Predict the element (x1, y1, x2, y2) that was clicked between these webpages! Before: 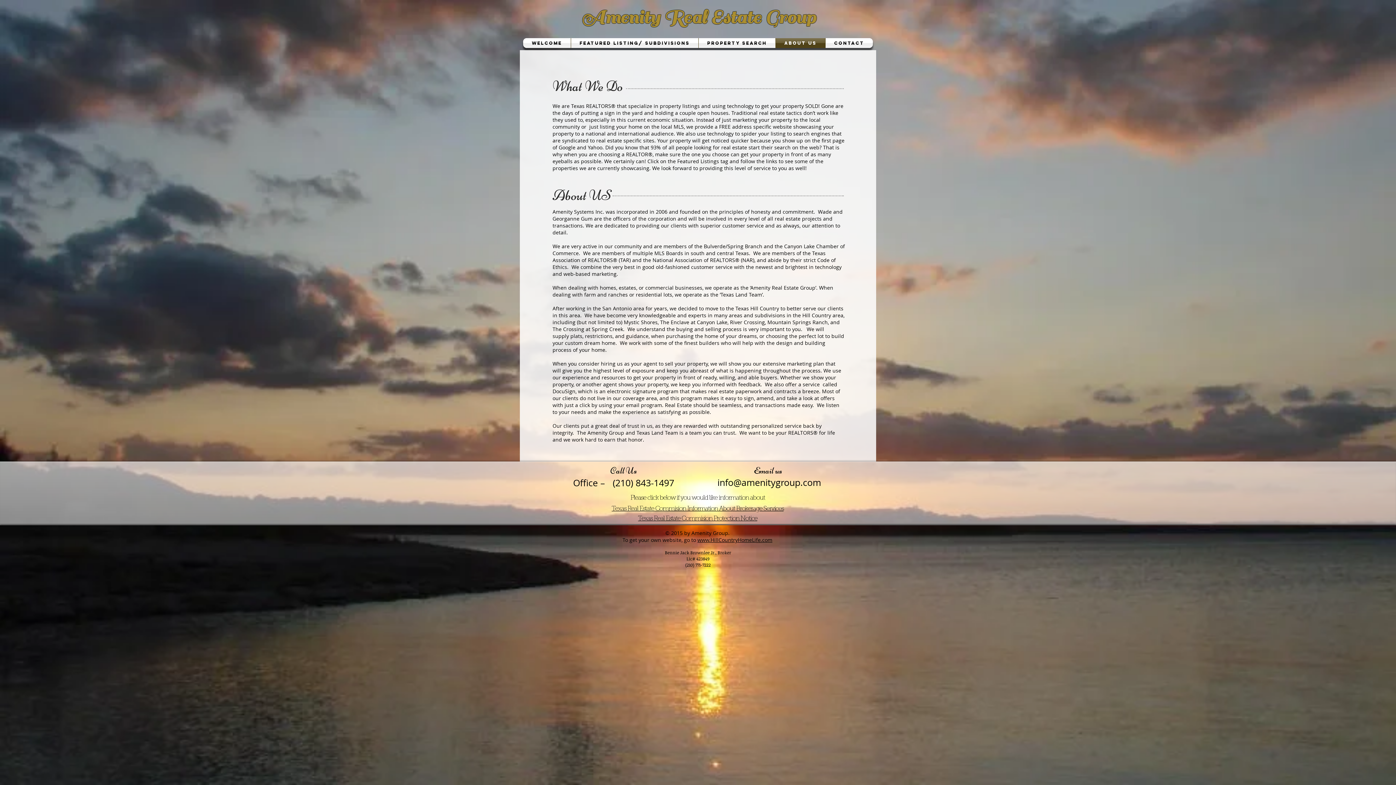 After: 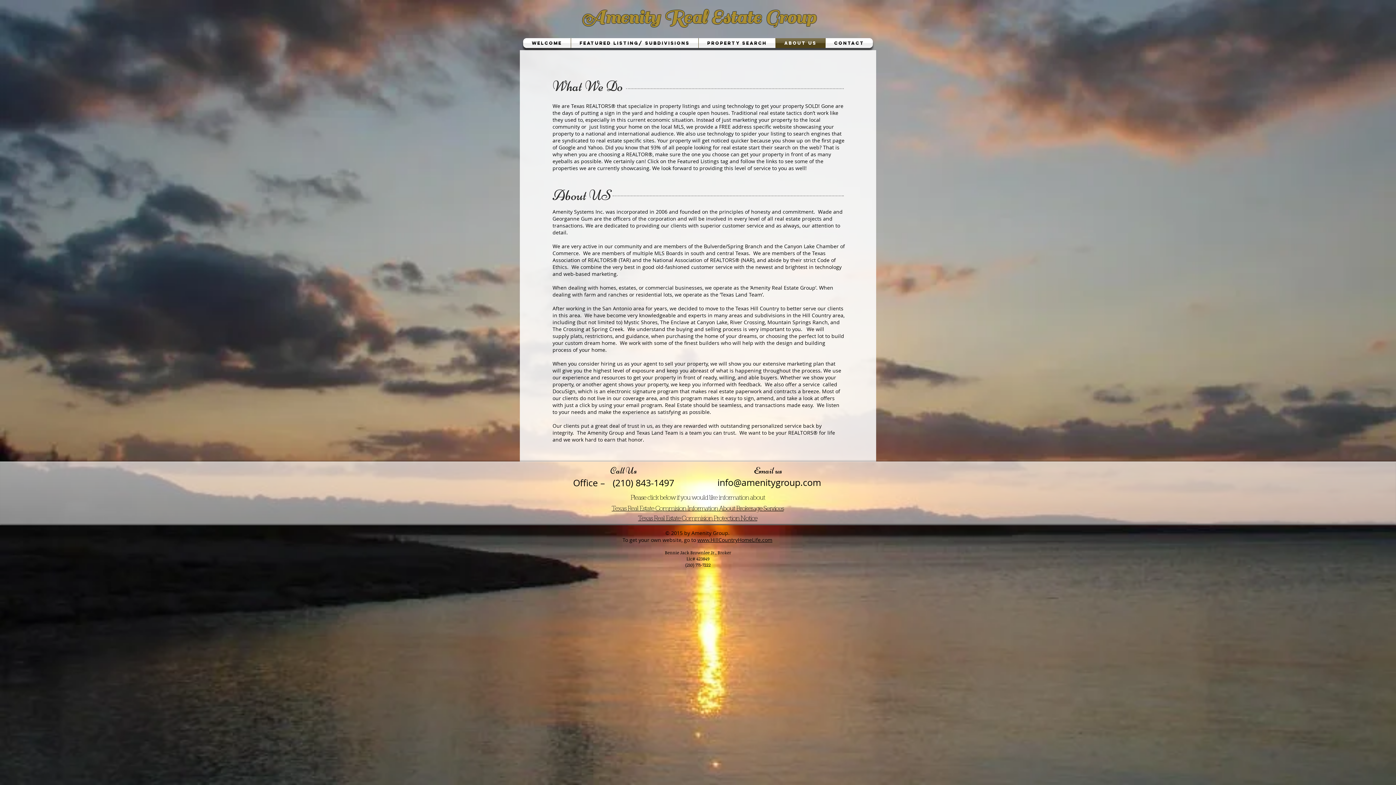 Action: bbox: (717, 476, 821, 488) label: info@amenitygroup.com